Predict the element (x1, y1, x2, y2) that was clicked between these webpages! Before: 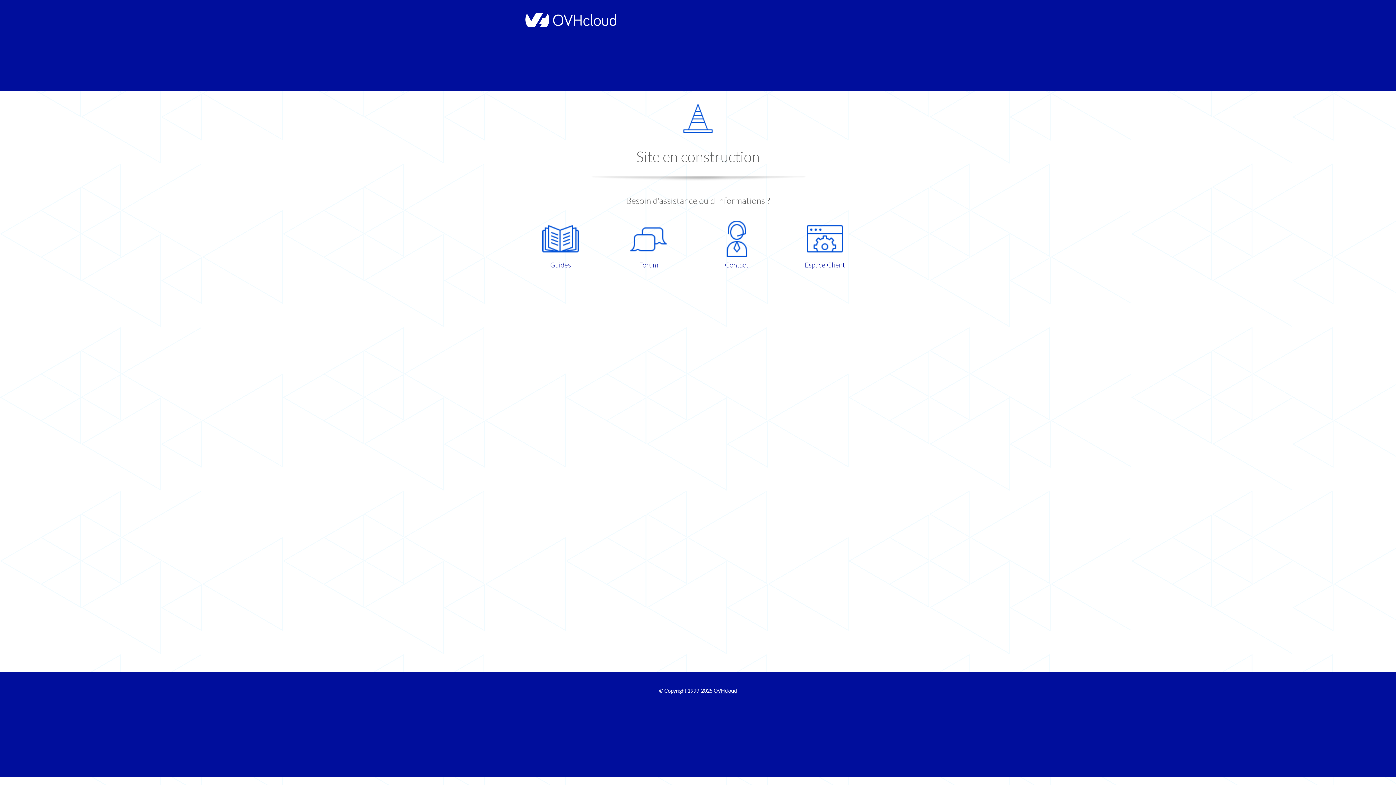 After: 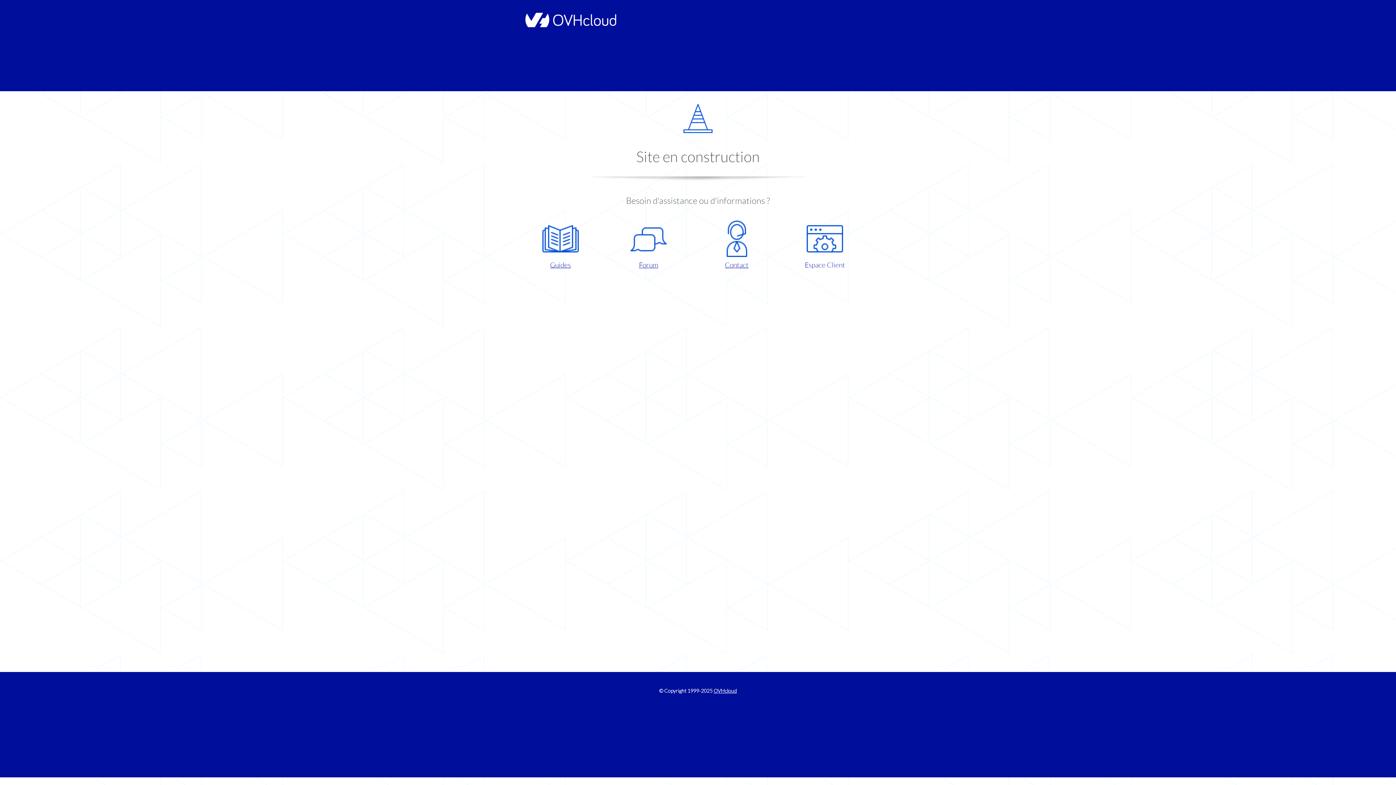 Action: bbox: (786, 220, 863, 270) label: Espace Client